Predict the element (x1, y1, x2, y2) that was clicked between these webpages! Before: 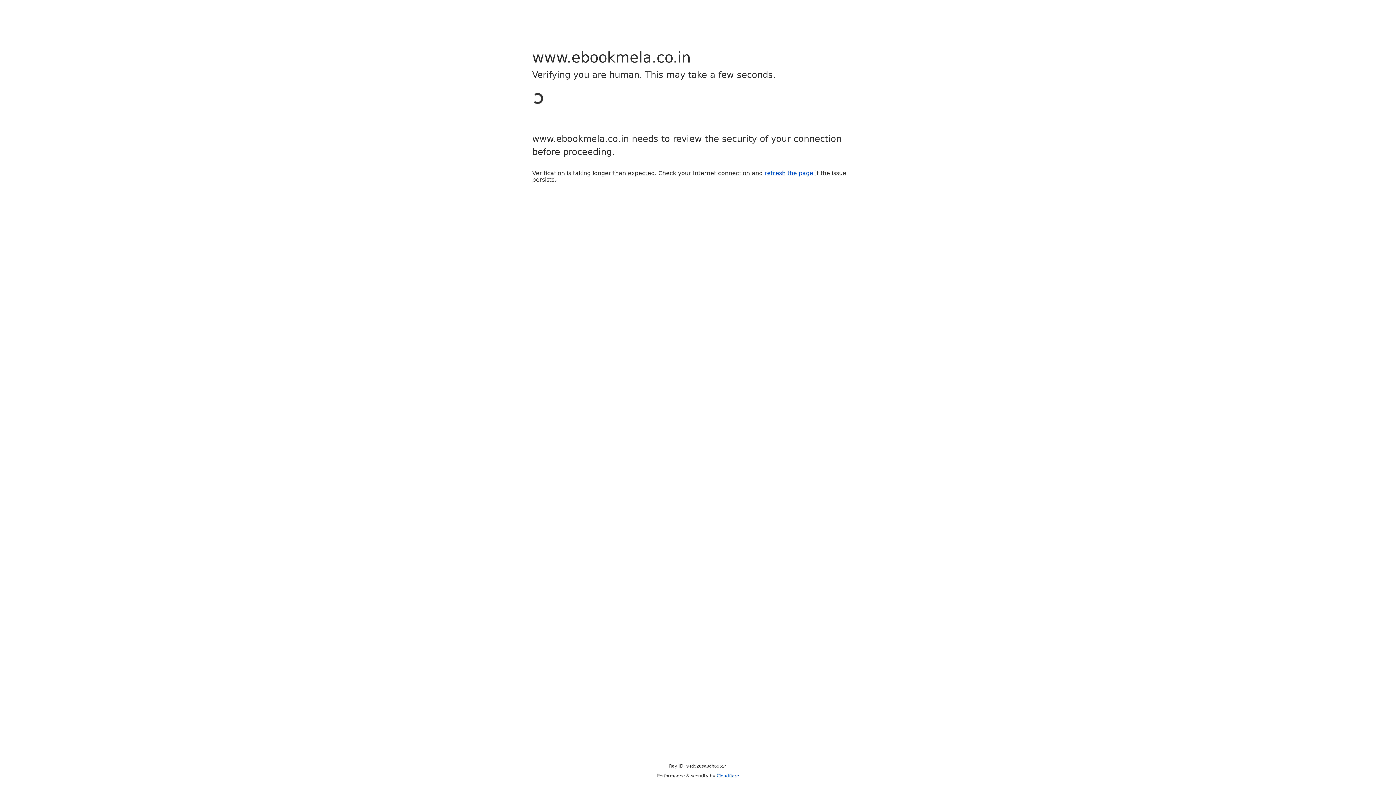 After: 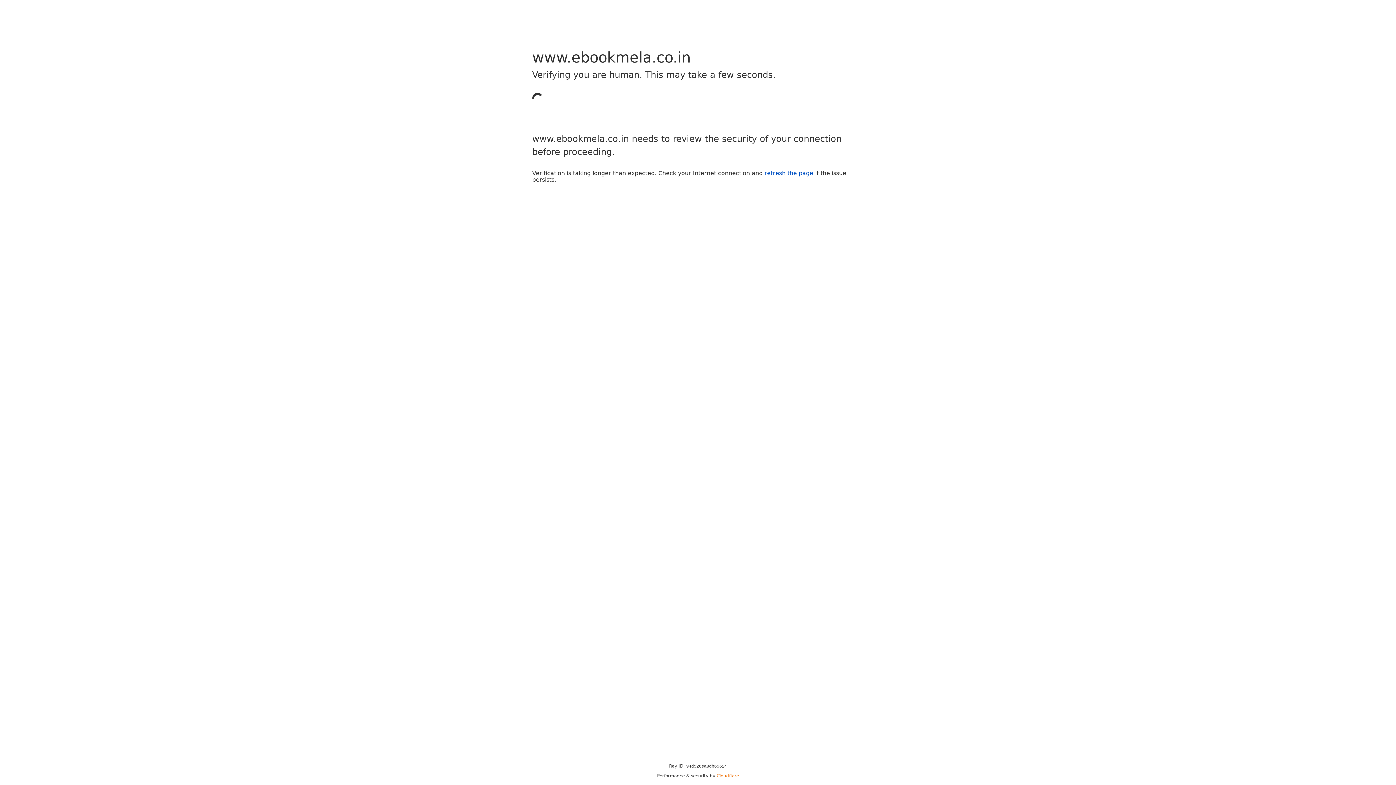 Action: bbox: (716, 773, 739, 778) label: Cloudflare